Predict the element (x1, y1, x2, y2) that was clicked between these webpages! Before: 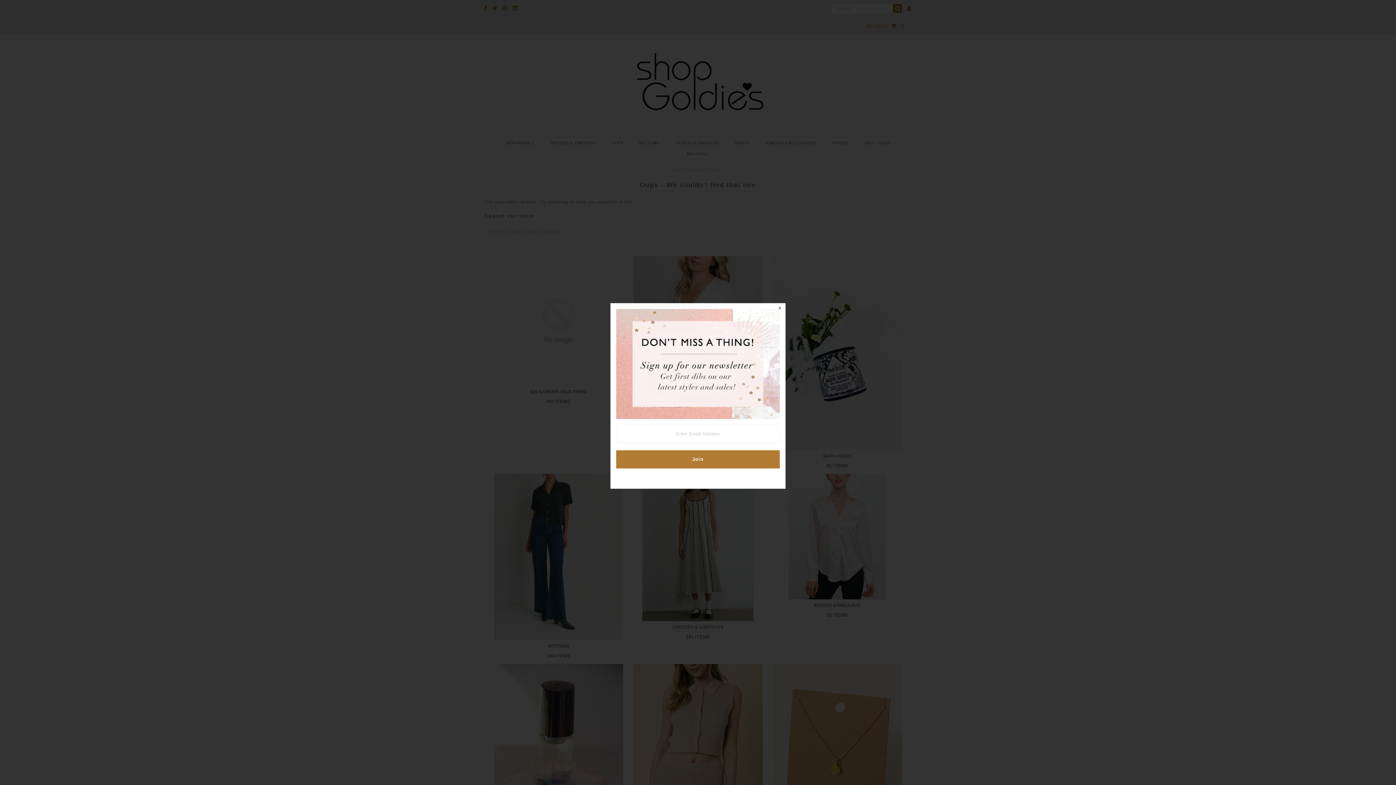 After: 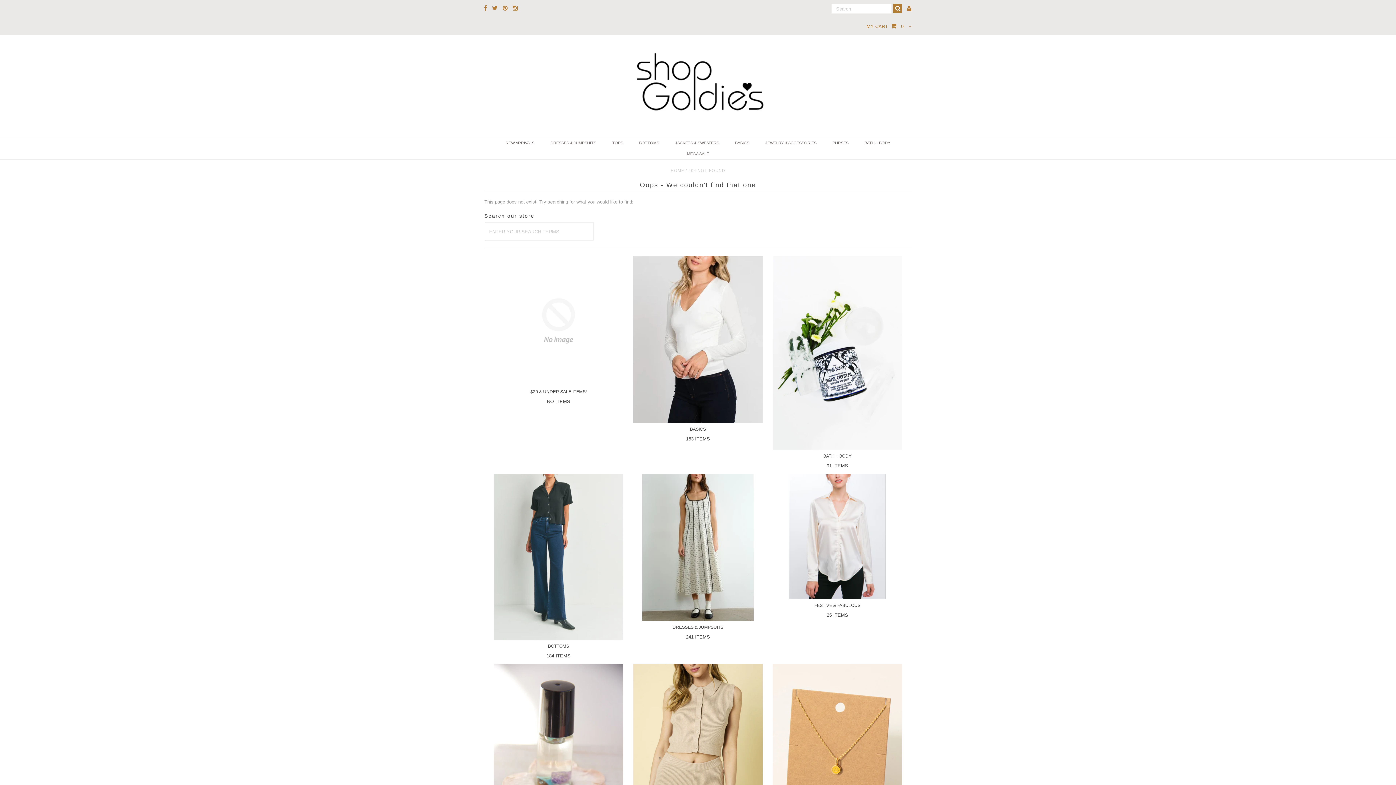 Action: bbox: (774, 303, 785, 314)